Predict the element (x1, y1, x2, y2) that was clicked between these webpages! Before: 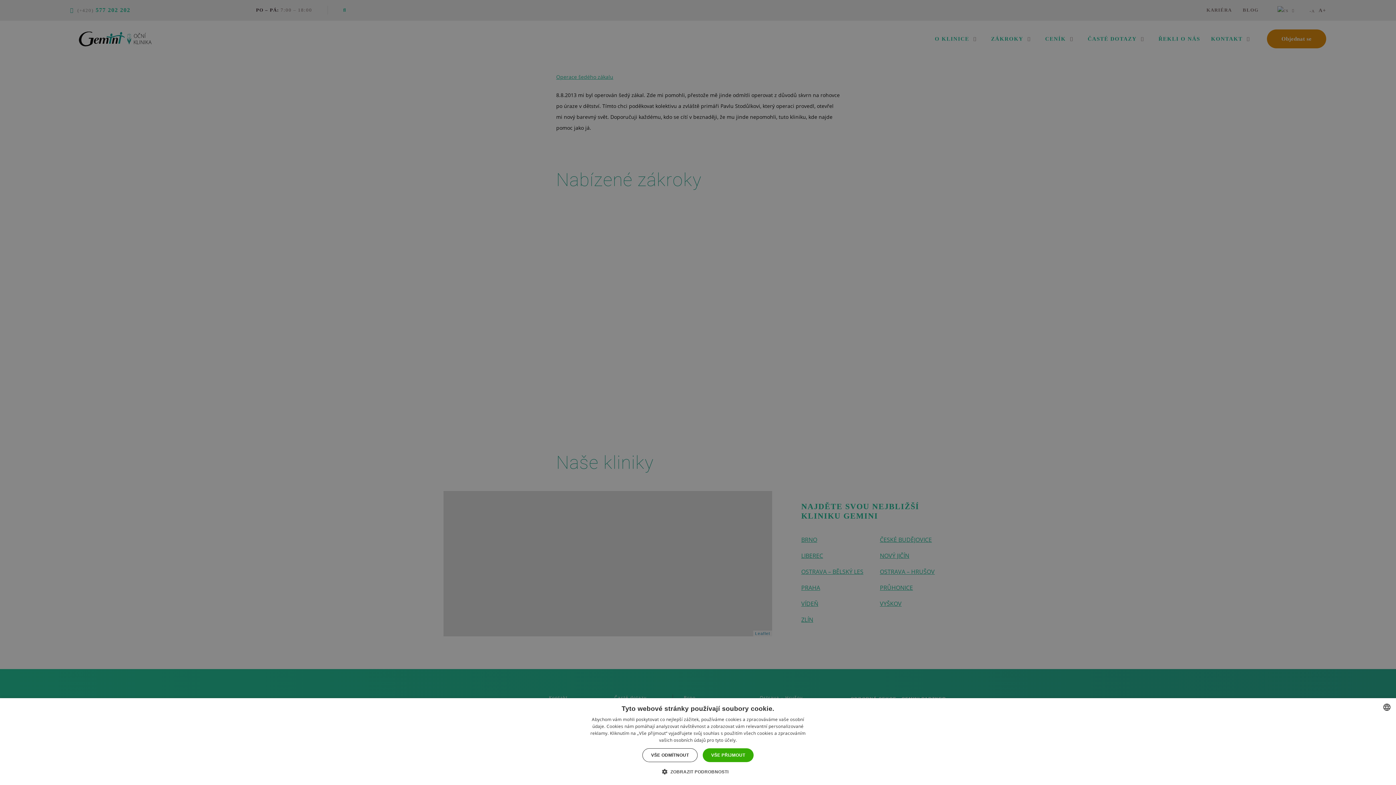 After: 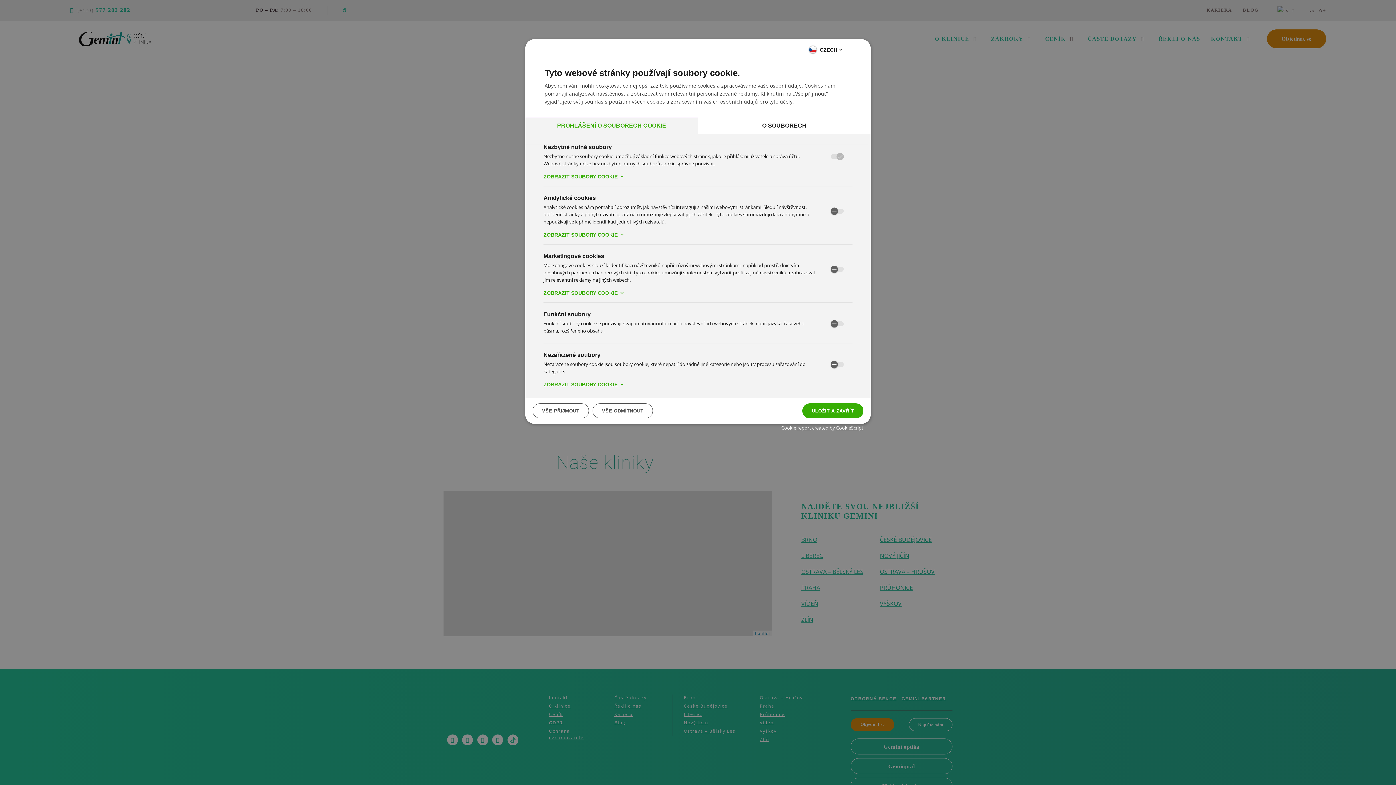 Action: label:  ZOBRAZIT PODROBNOSTI bbox: (667, 768, 728, 776)